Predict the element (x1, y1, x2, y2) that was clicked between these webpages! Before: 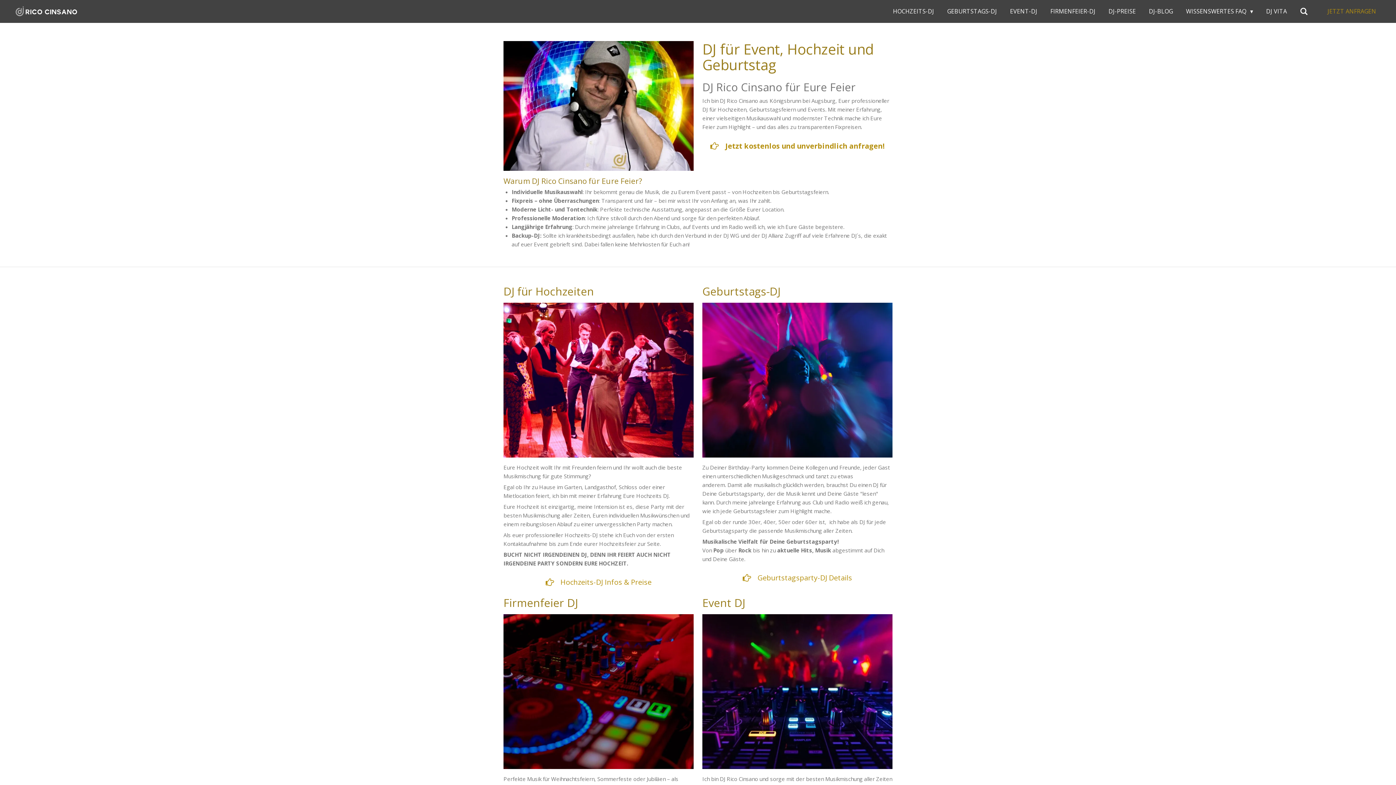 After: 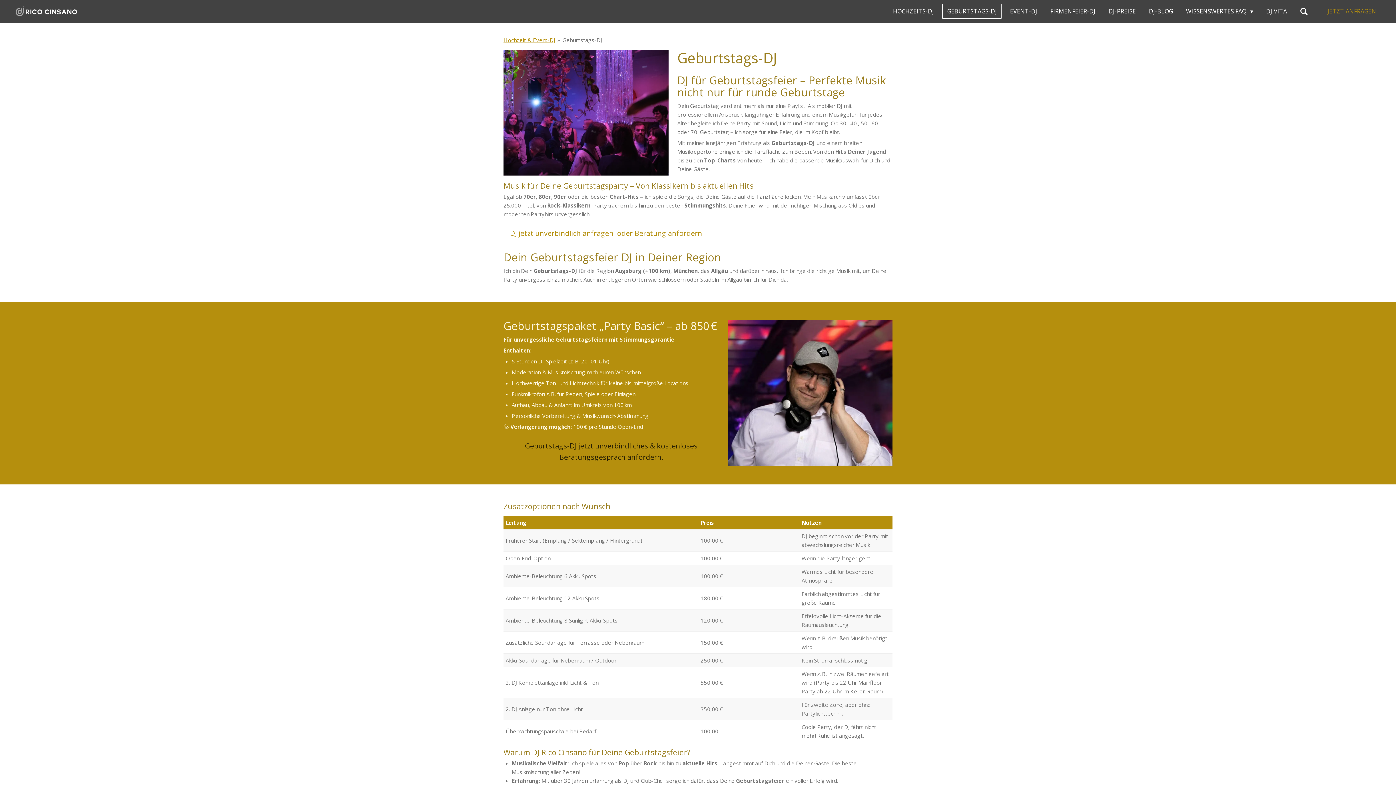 Action: label: GEBURTSTAGS-DJ bbox: (942, 3, 1001, 18)